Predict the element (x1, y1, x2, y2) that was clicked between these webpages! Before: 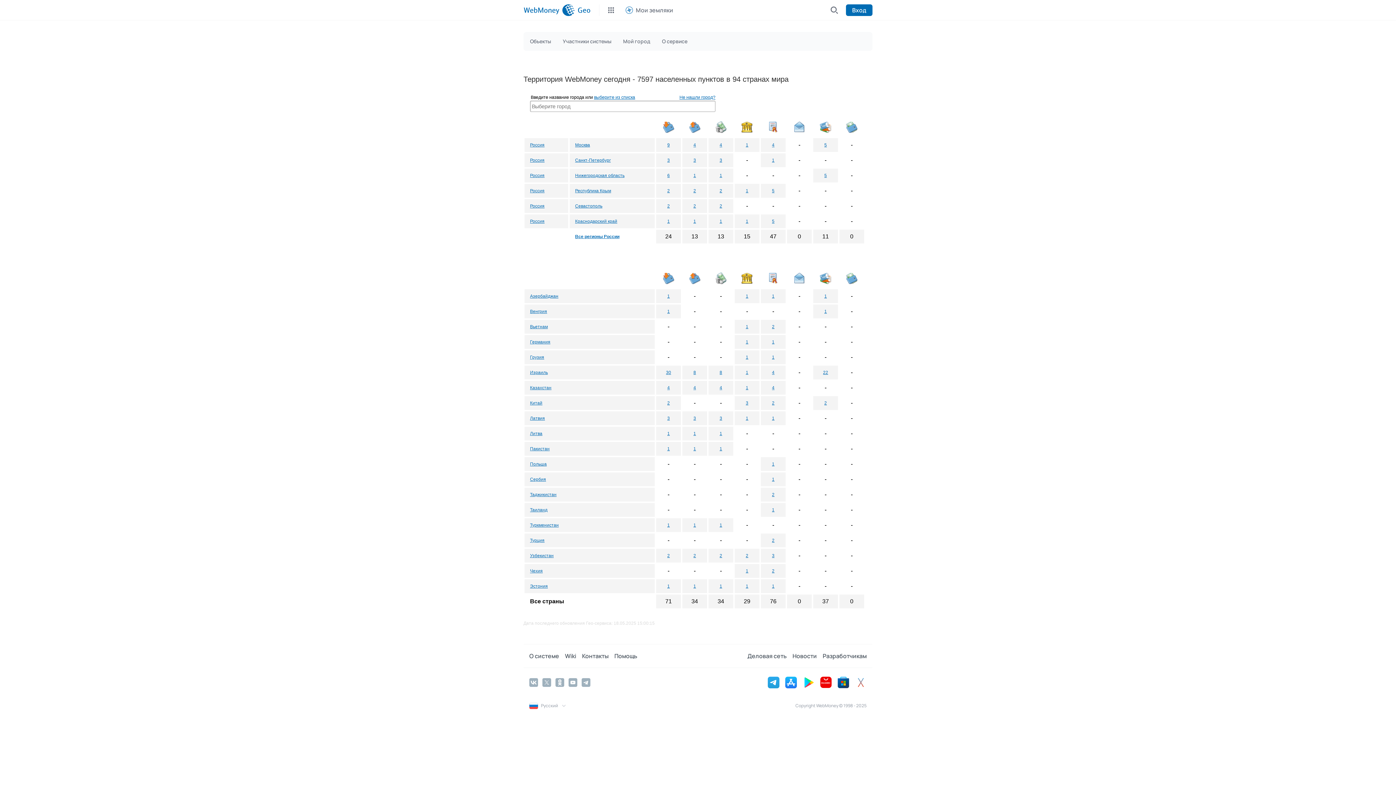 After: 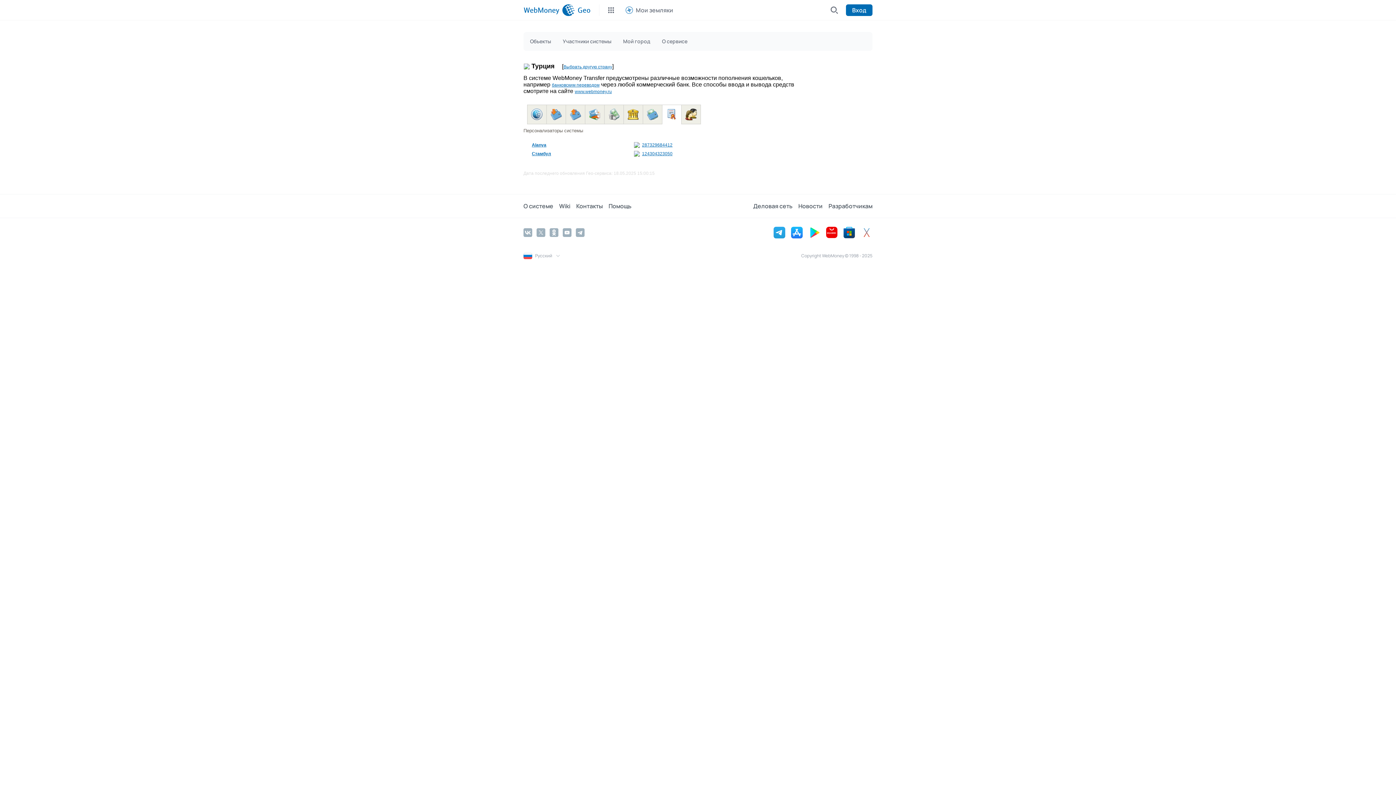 Action: label: 2 bbox: (772, 538, 774, 543)